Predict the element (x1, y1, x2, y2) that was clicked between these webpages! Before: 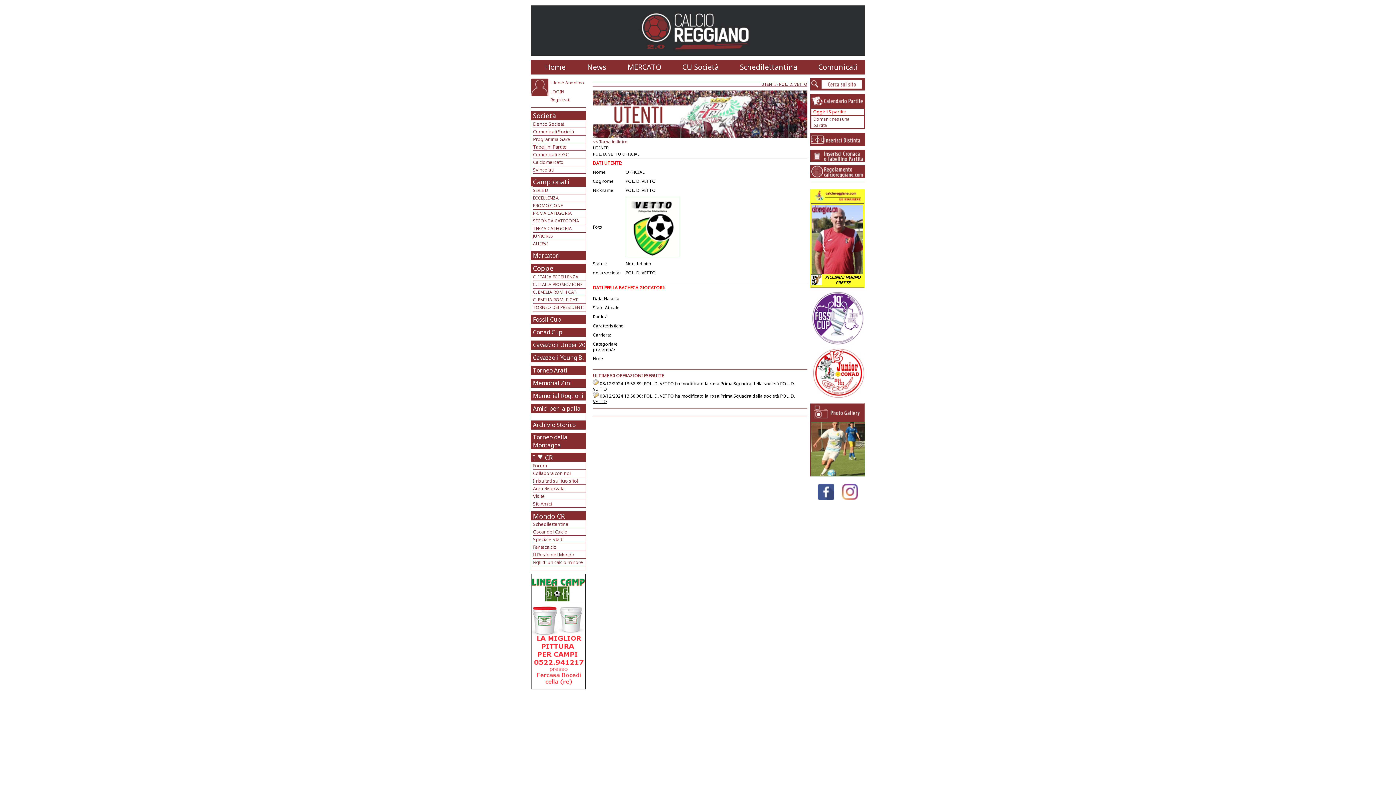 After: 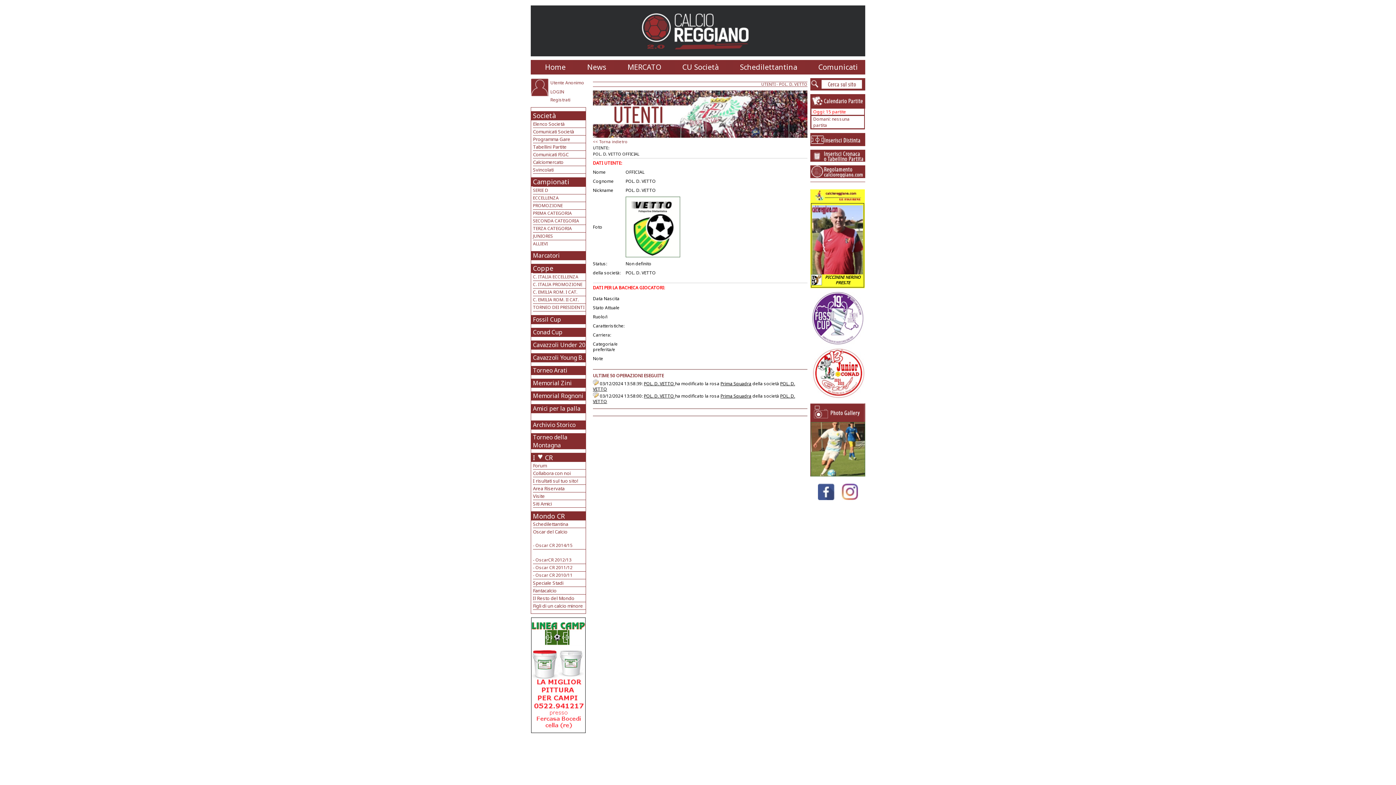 Action: bbox: (533, 528, 567, 535) label: Oscar del Calcio